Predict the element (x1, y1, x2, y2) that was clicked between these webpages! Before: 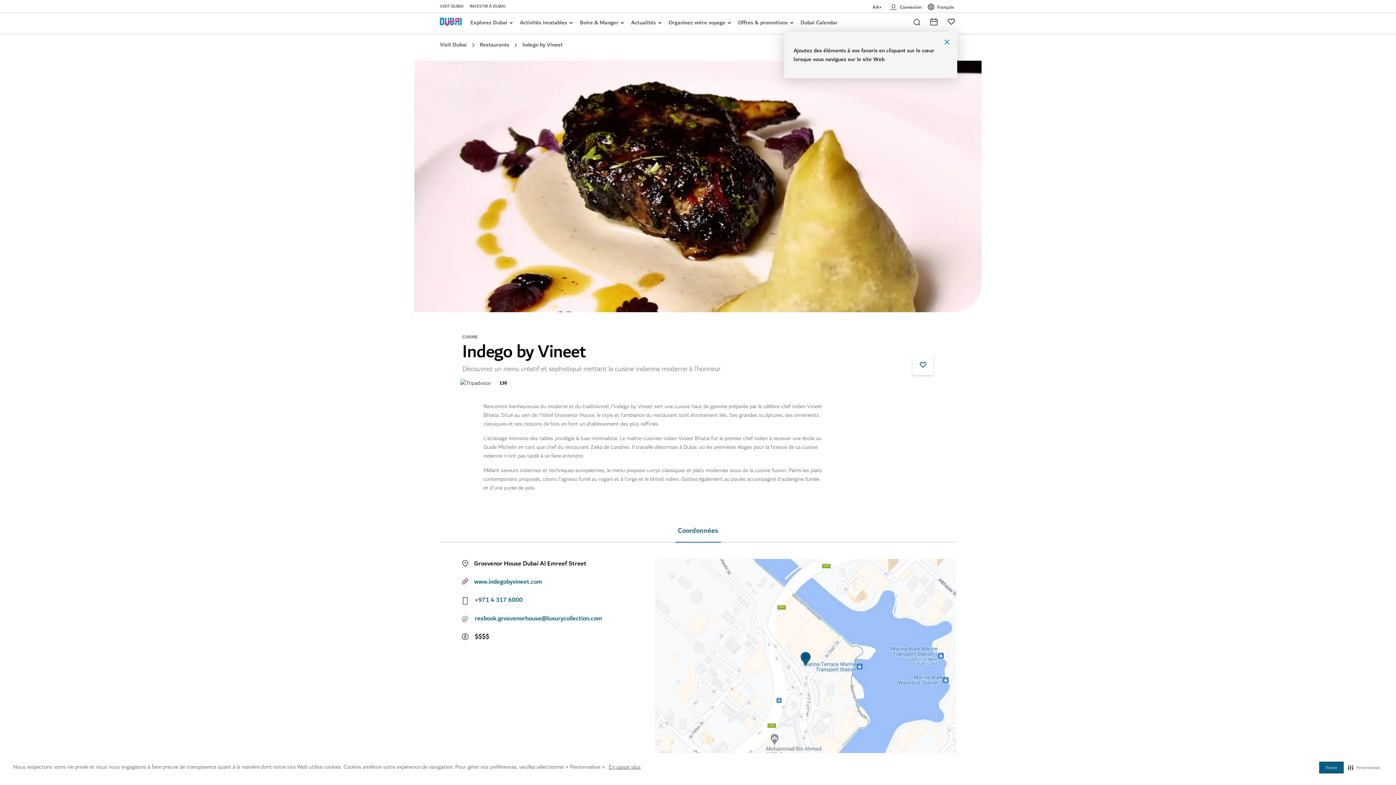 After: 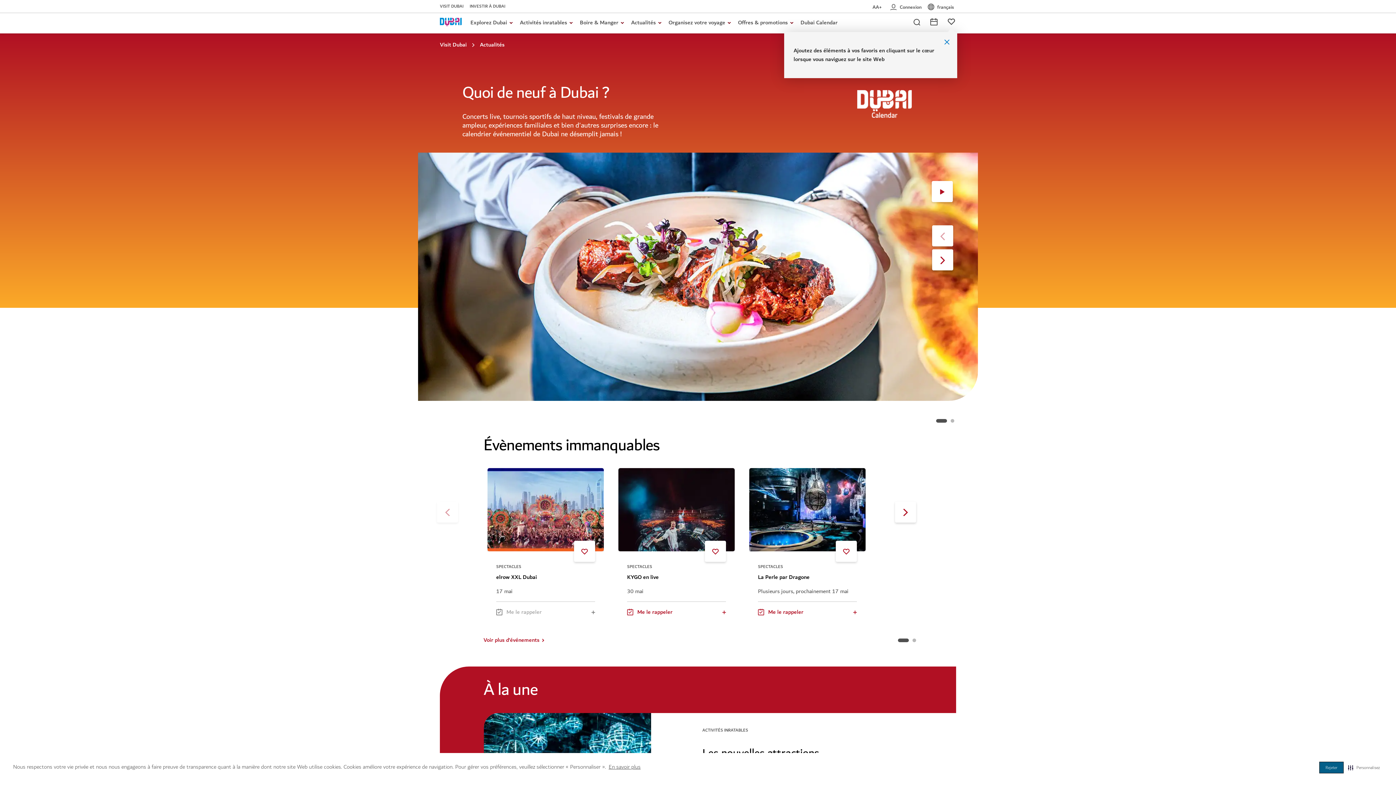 Action: label: Actualités bbox: (631, 18, 663, 26)